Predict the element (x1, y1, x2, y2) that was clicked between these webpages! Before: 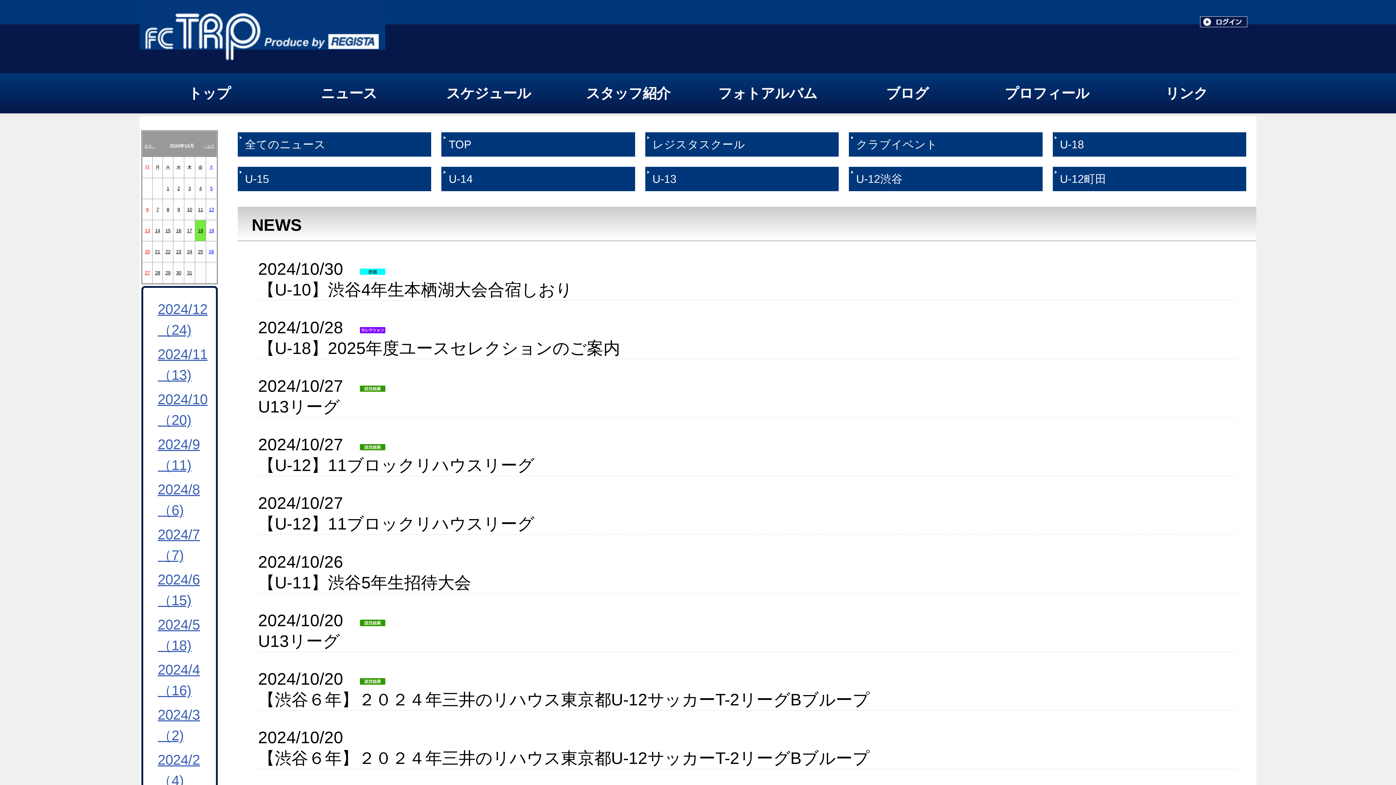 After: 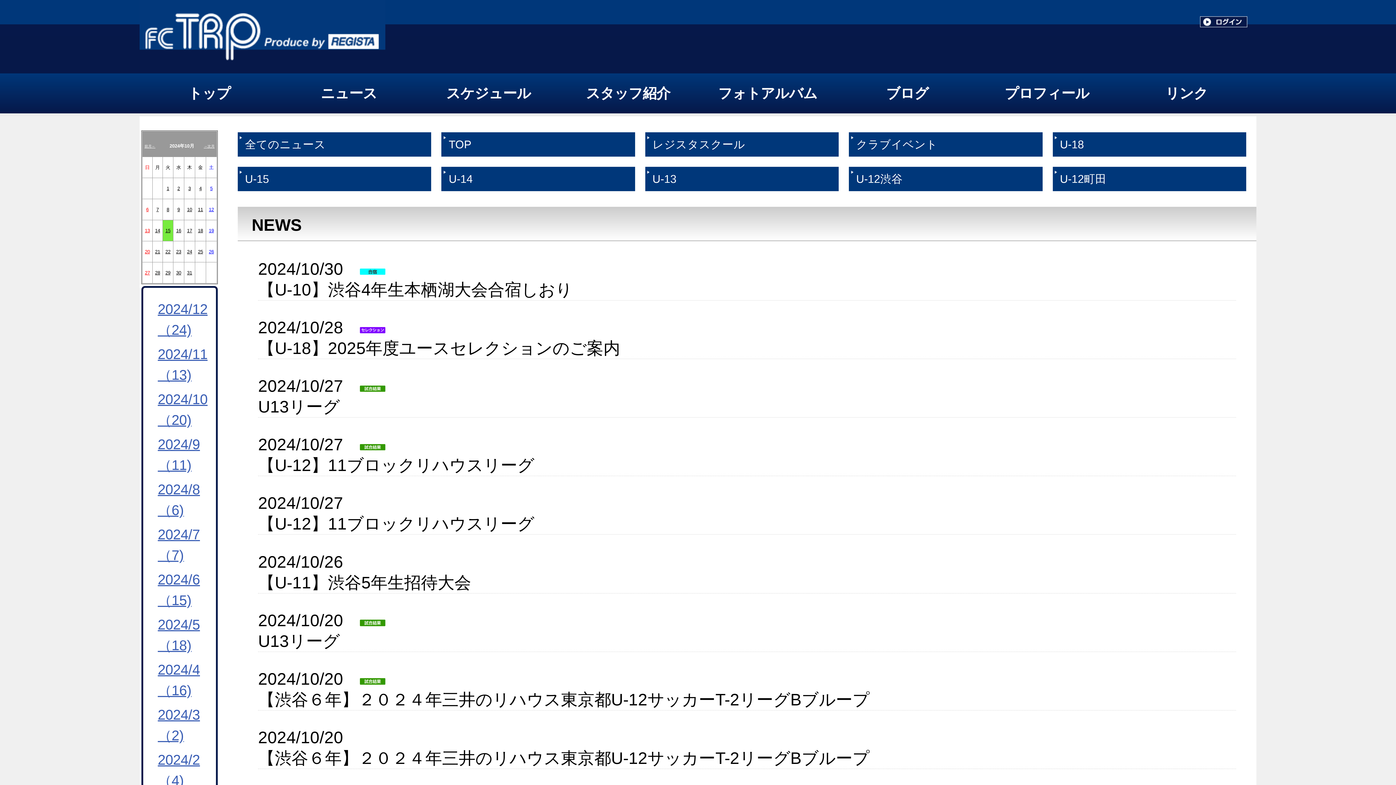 Action: bbox: (165, 216, 170, 235) label: 15